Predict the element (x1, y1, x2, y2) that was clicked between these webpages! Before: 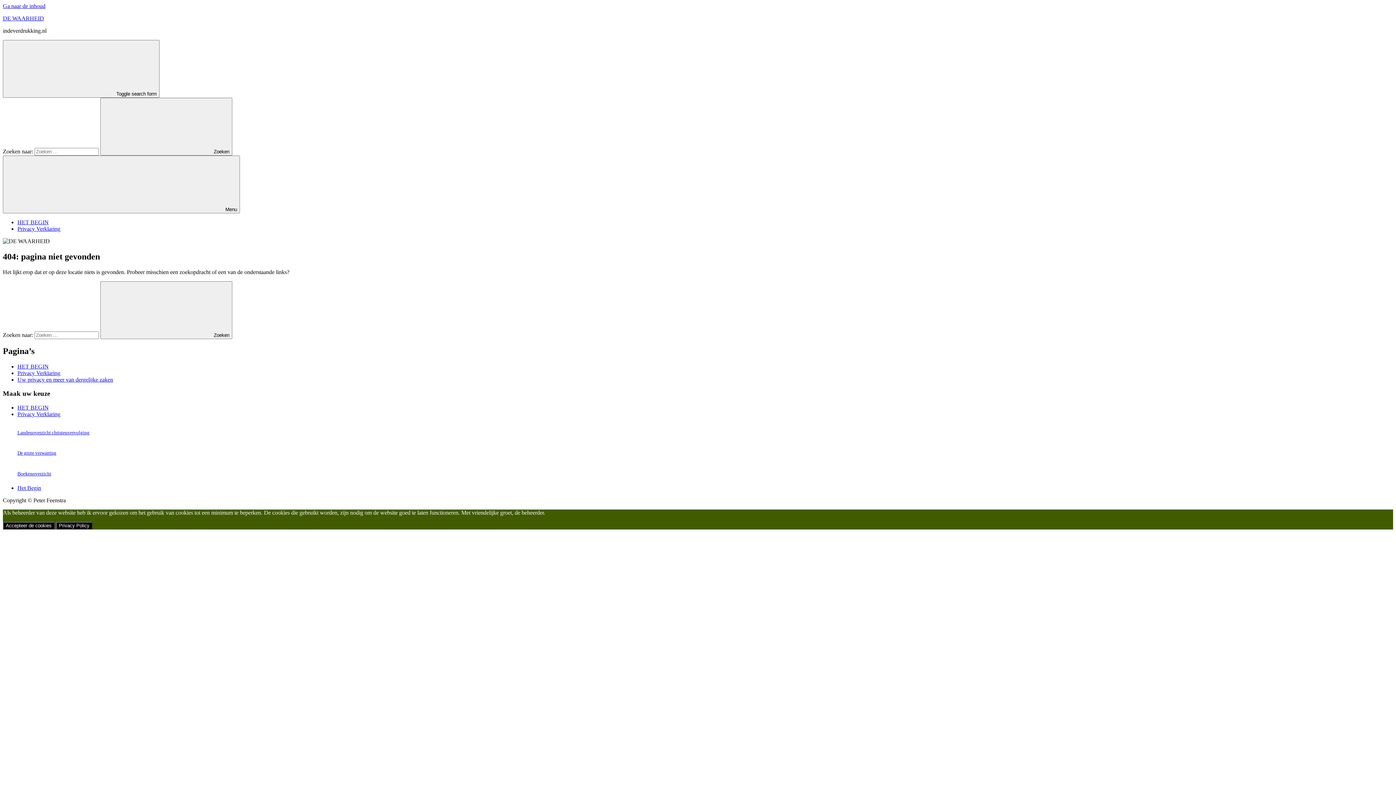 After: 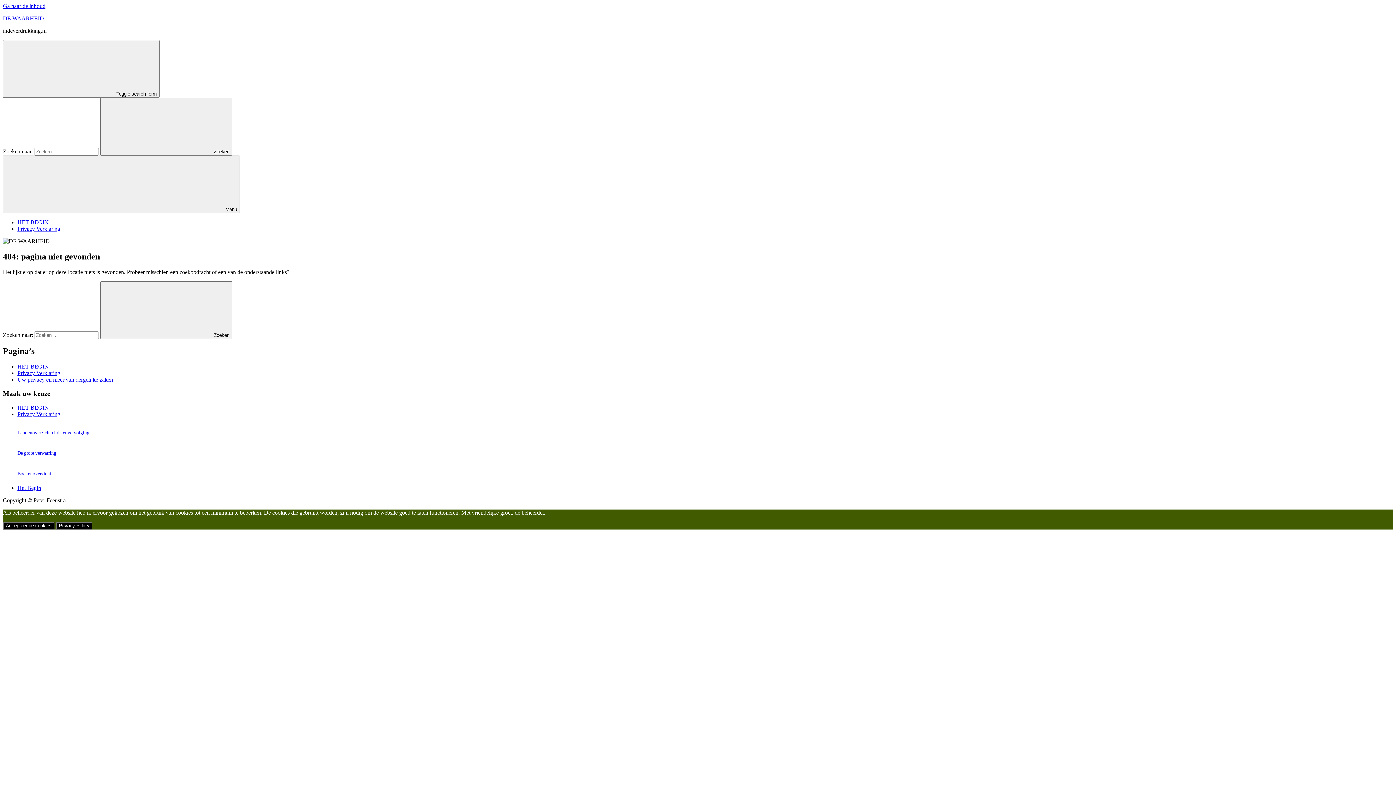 Action: bbox: (17, 471, 51, 476) label: Boekenoverzicht